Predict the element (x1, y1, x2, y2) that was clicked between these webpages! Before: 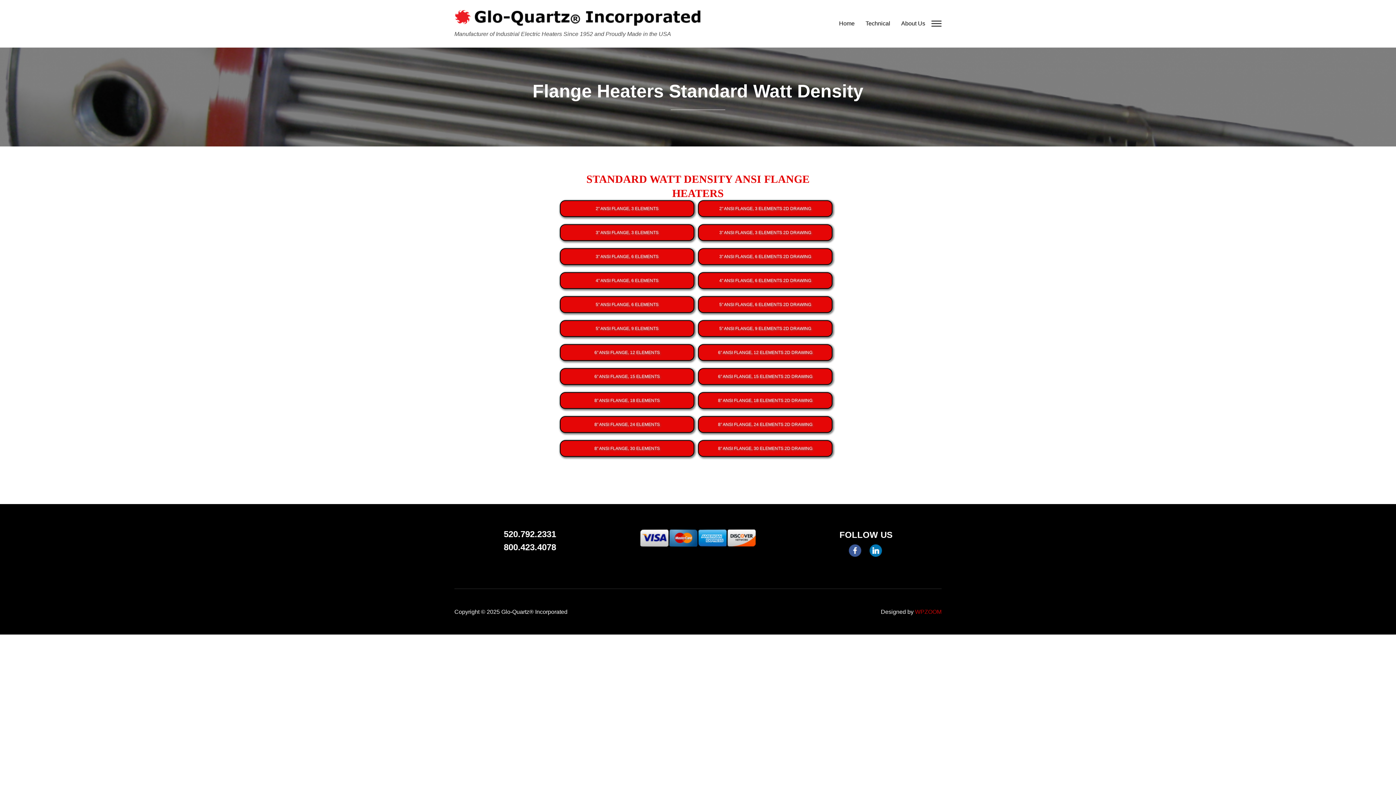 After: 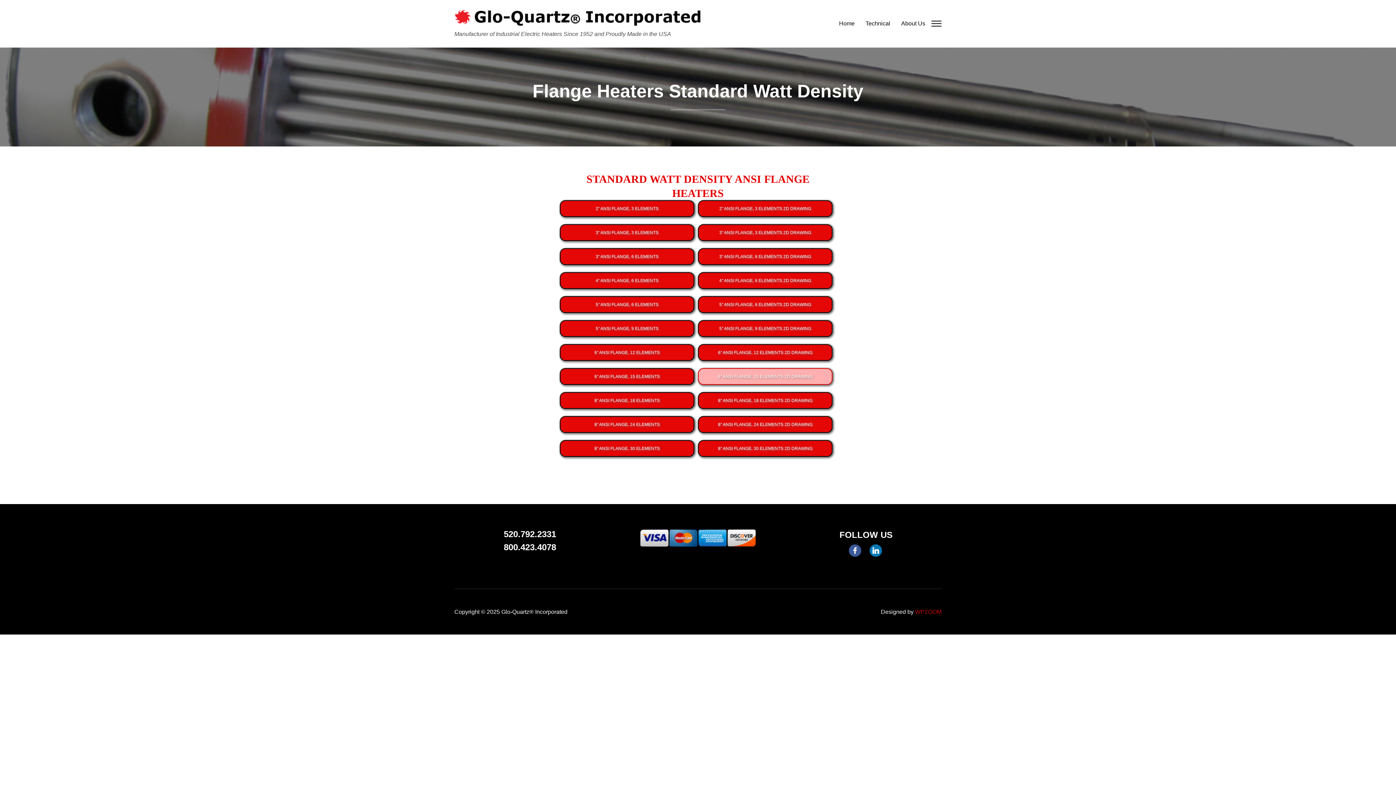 Action: label: 6" ANSI FLANGE, 15 ELEMENTS 2D DRAWING bbox: (698, 368, 832, 385)